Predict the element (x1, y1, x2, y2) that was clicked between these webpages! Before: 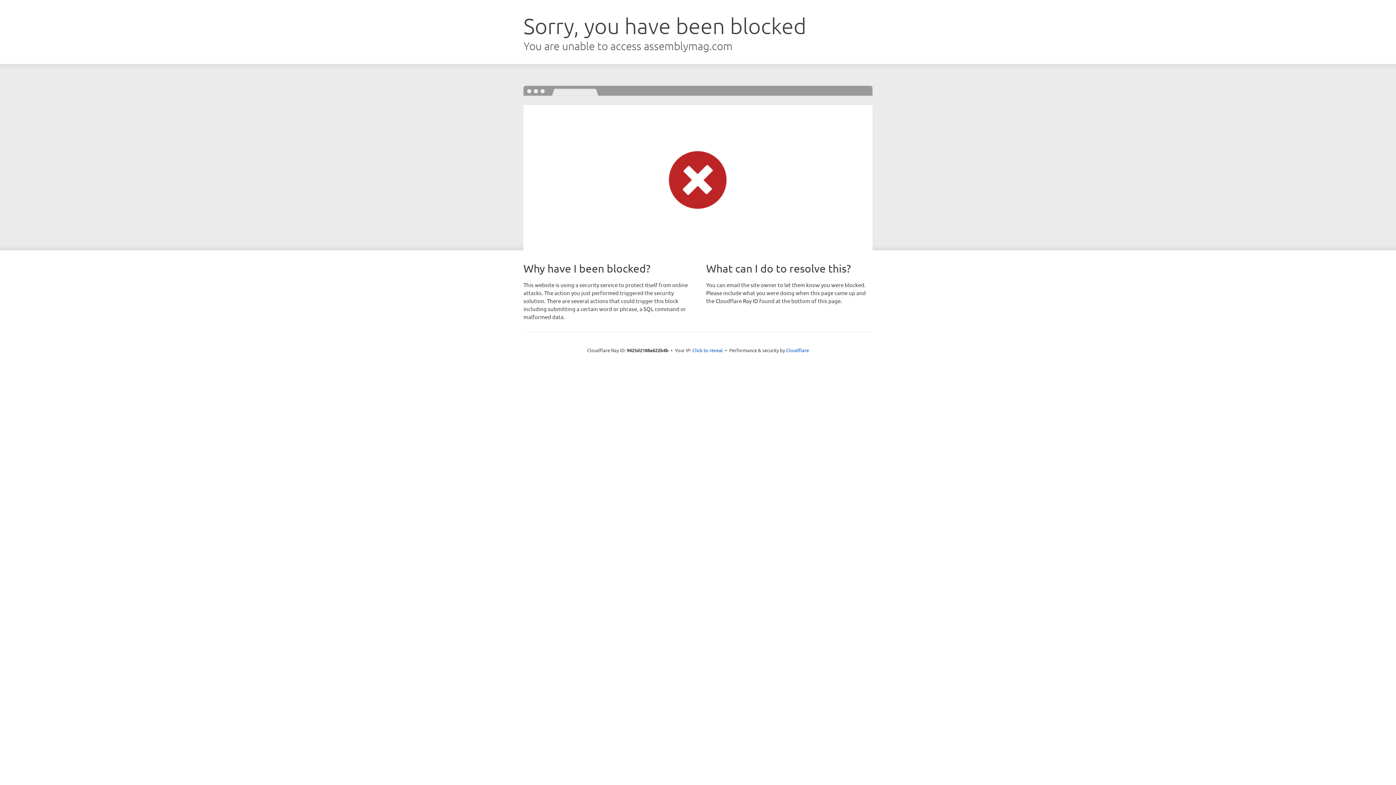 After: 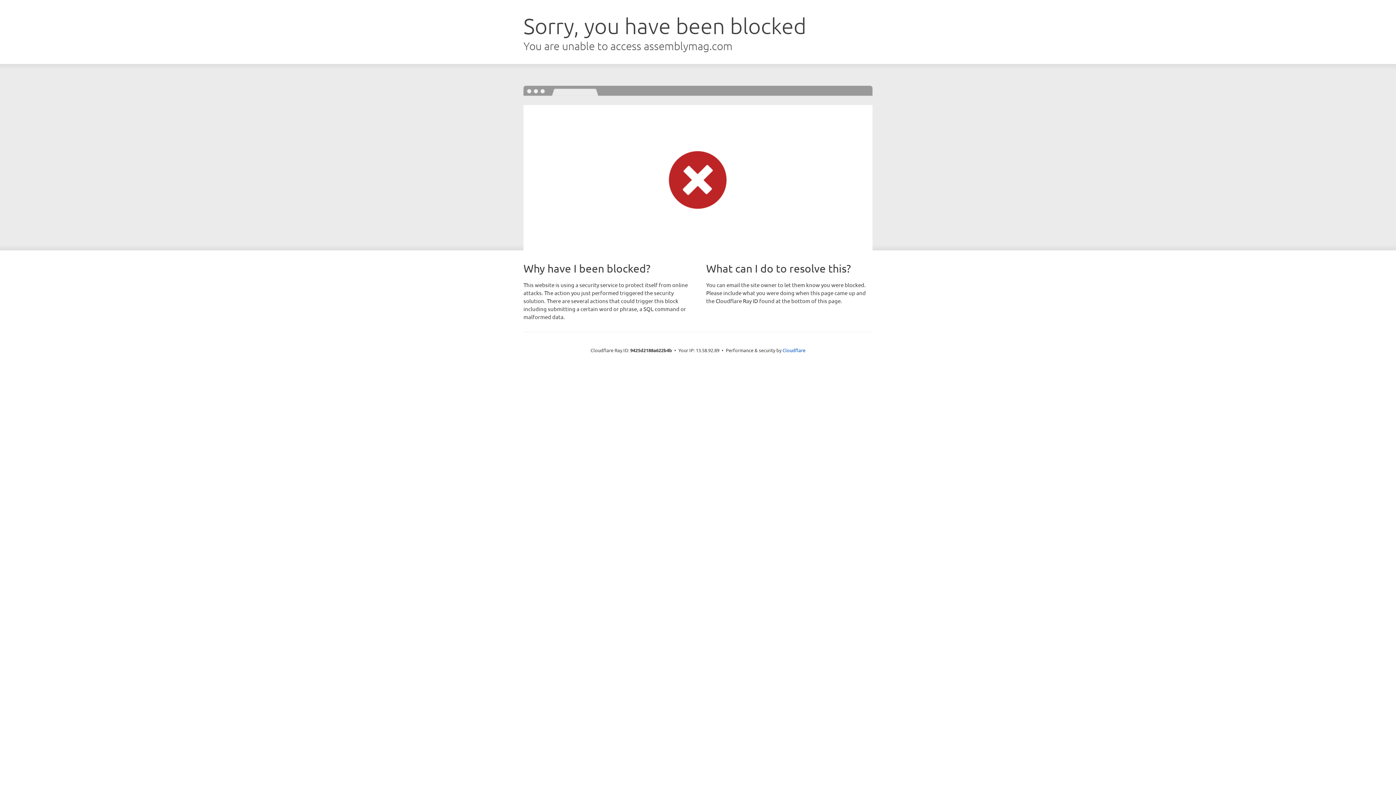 Action: bbox: (692, 346, 723, 353) label: Click to reveal